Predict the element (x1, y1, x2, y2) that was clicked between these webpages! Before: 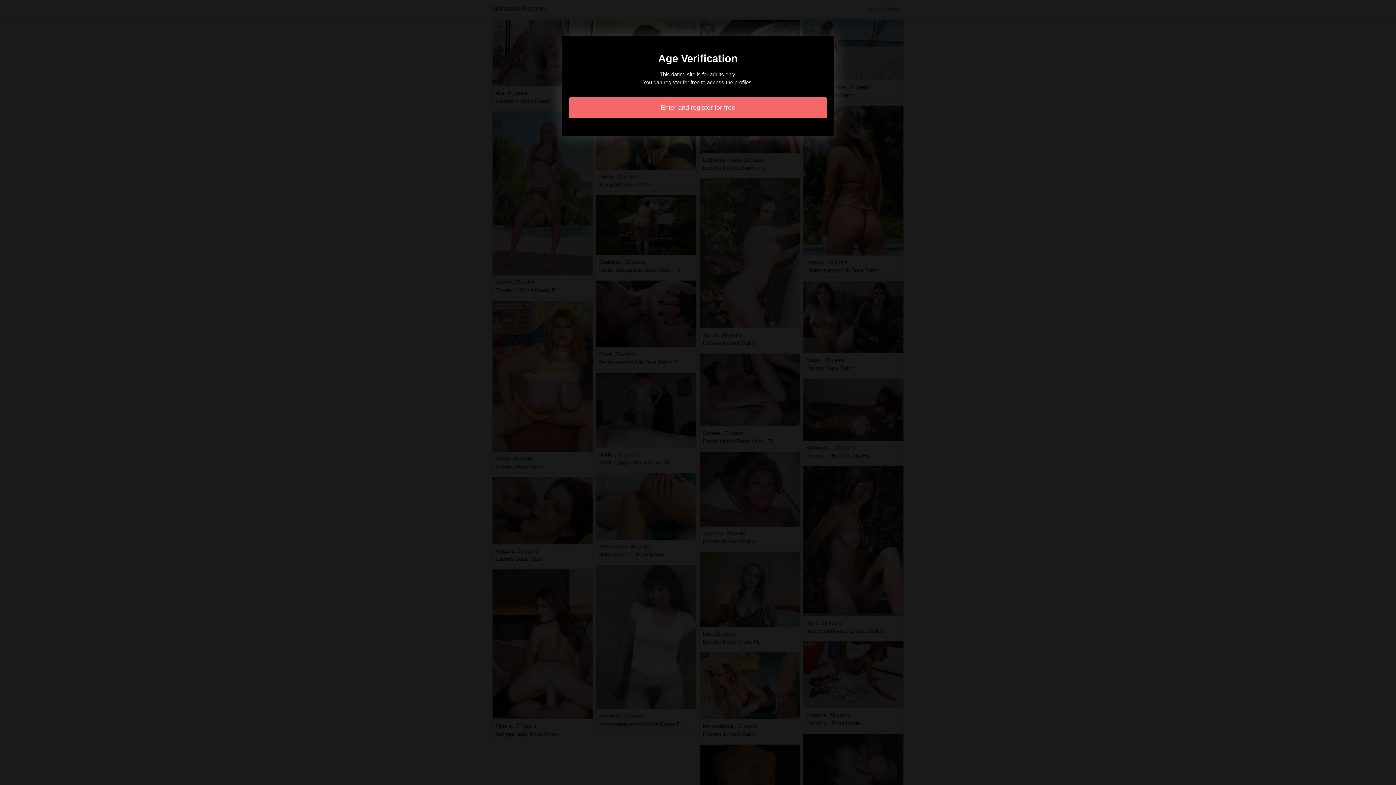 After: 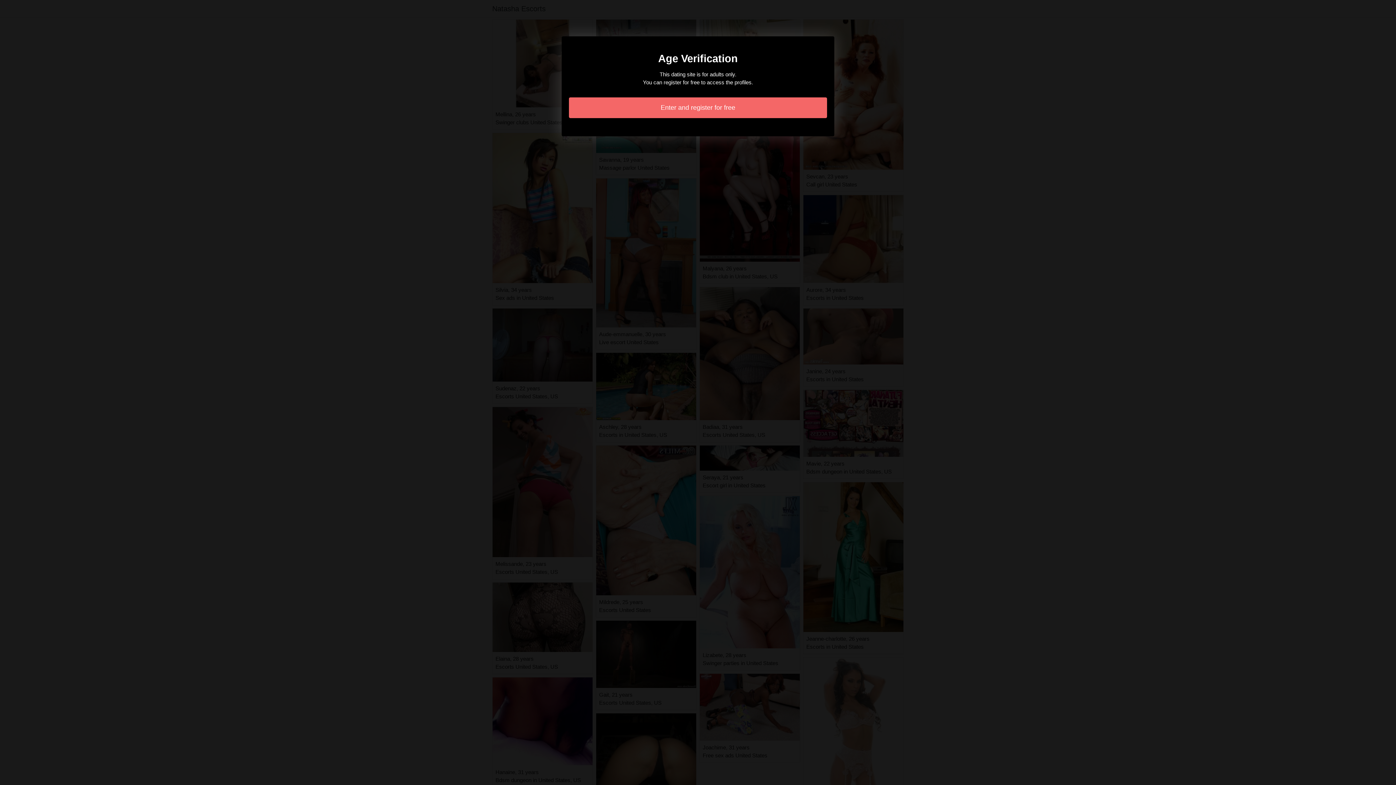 Action: bbox: (569, 97, 827, 118) label: Enter and register for free